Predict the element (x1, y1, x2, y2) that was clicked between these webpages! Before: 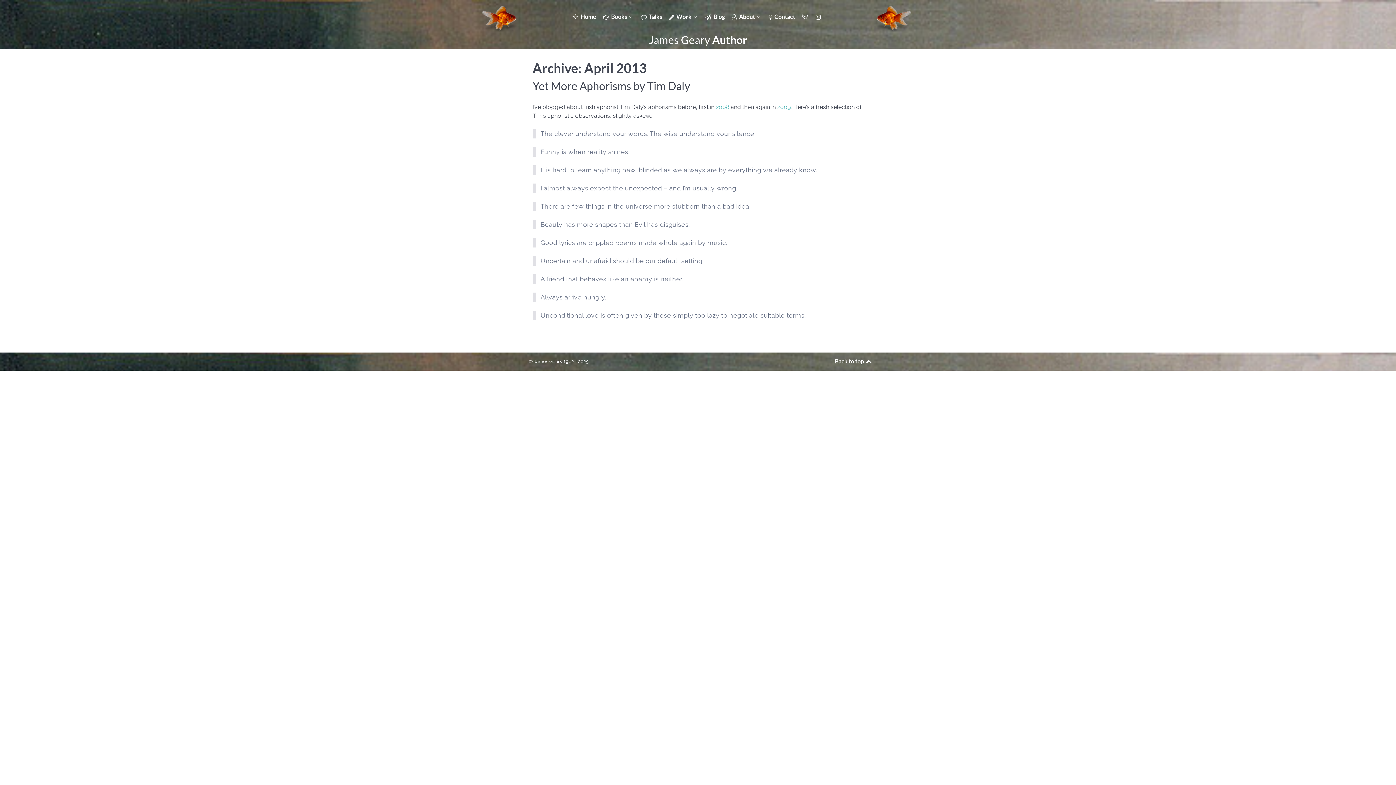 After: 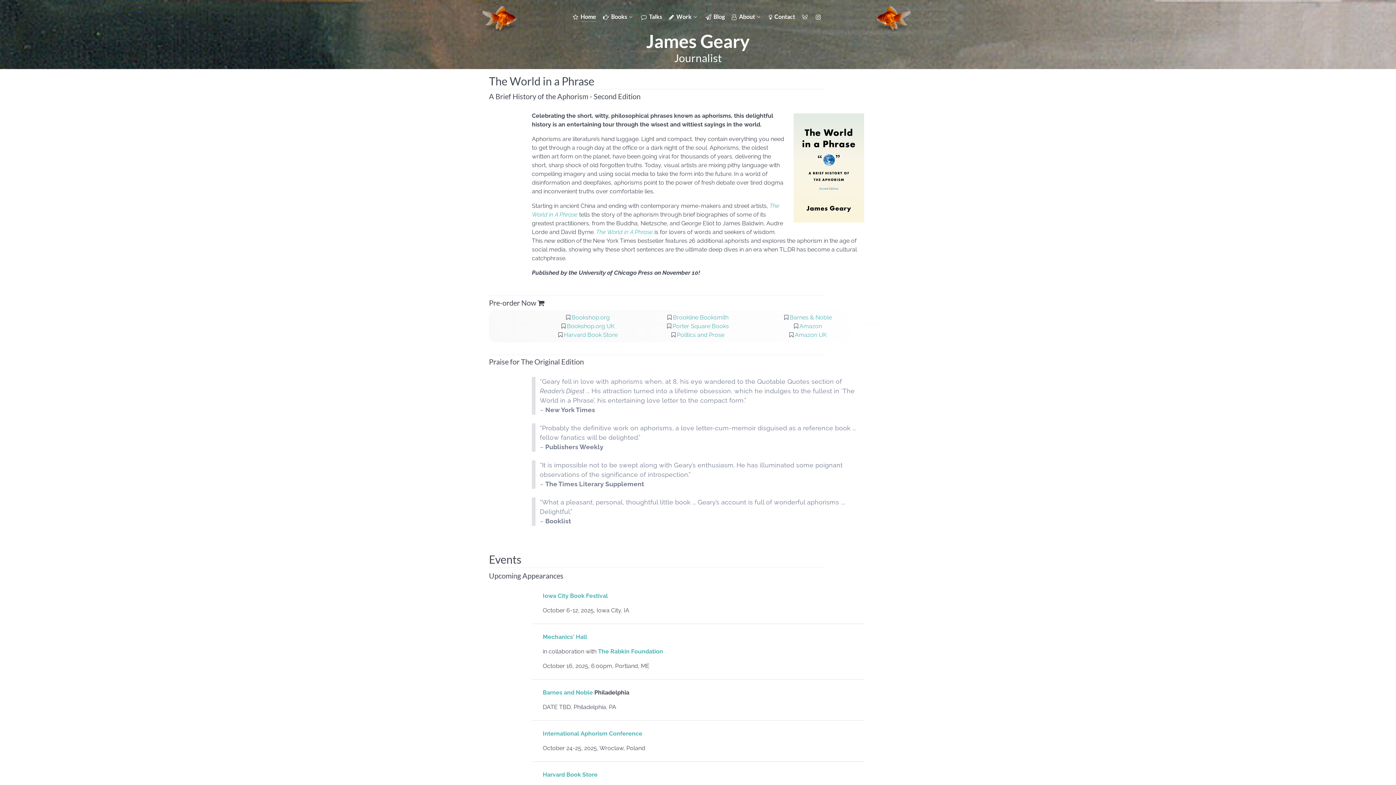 Action: bbox: (573, 11, 596, 22) label:  Home